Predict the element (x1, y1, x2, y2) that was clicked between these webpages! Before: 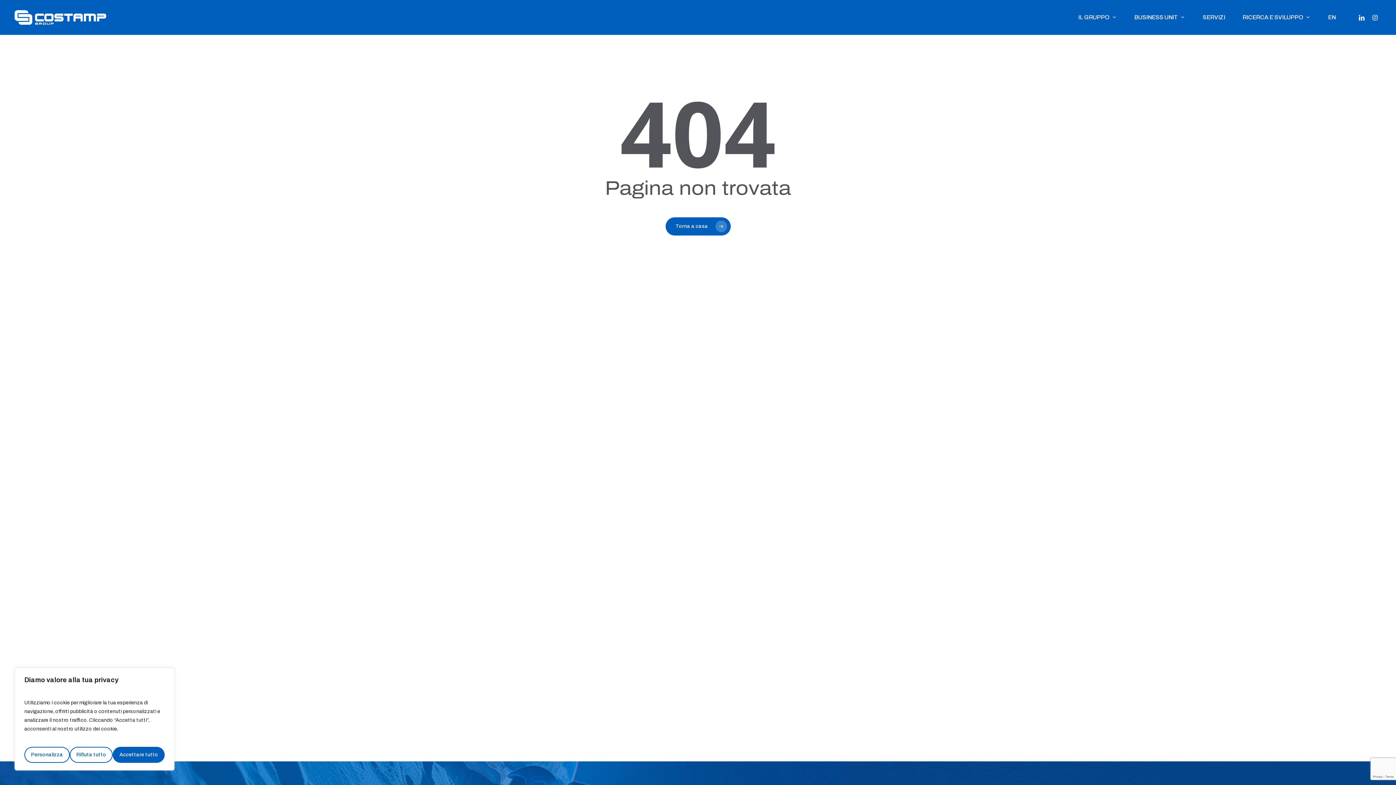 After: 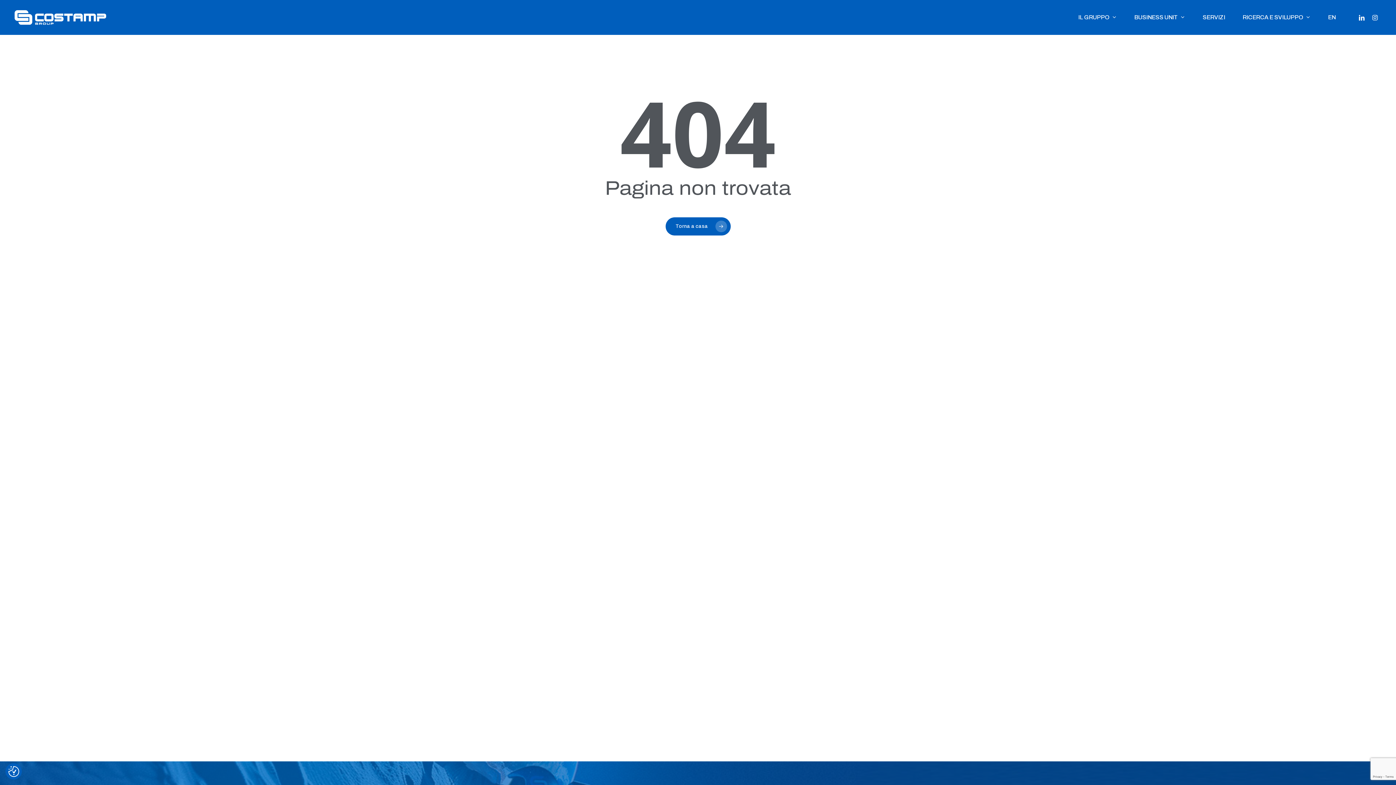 Action: bbox: (69, 747, 112, 763) label: Rifiuta tutto